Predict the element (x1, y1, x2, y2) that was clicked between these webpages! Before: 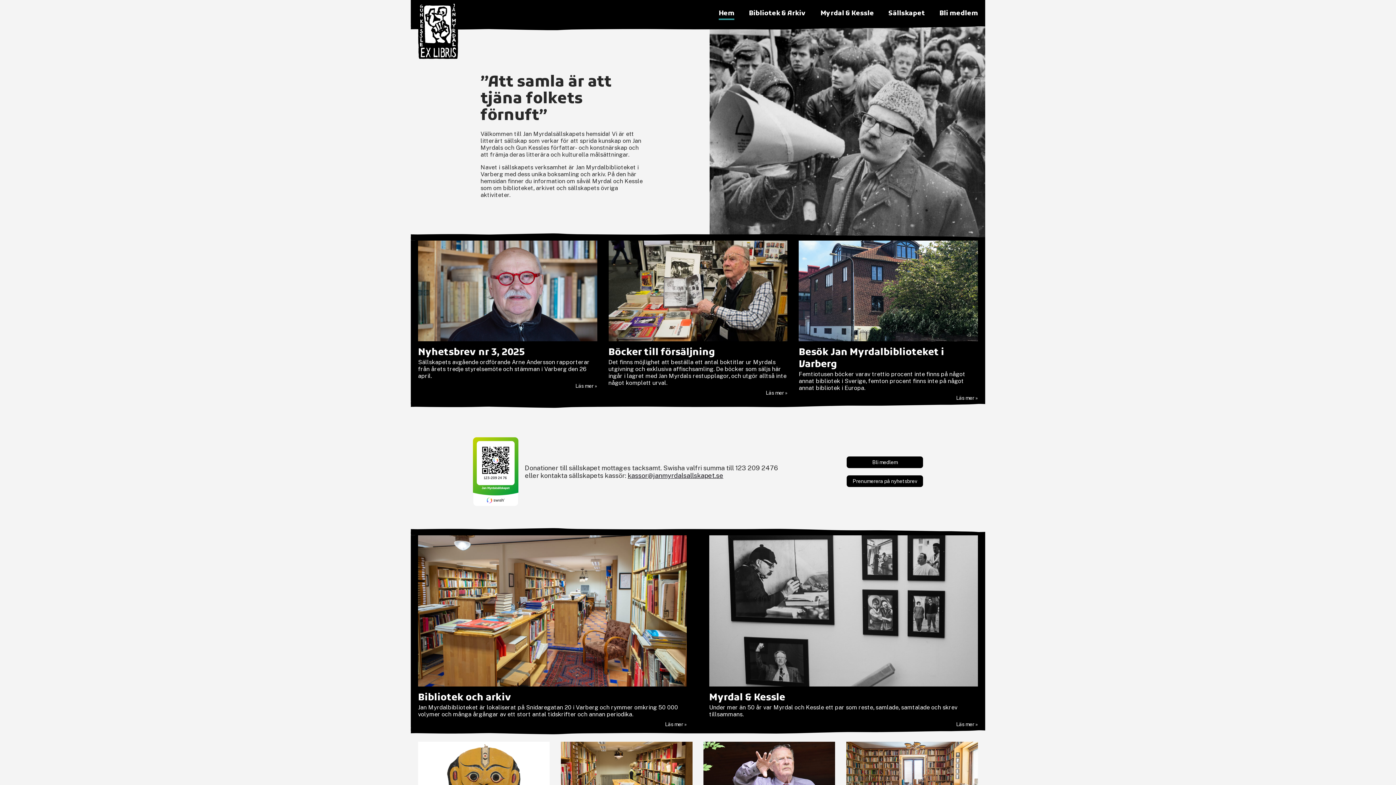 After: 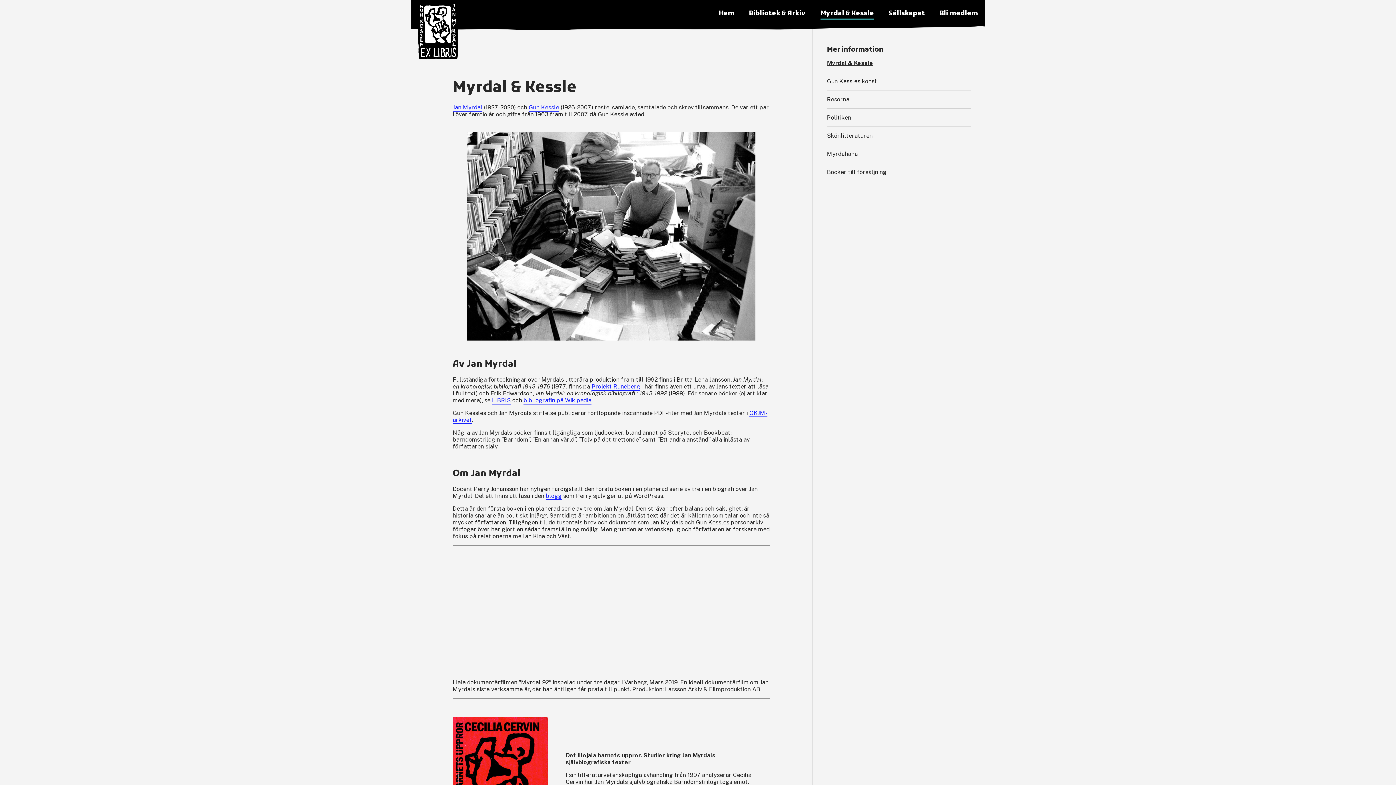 Action: bbox: (709, 535, 978, 727) label: Myrdal & Kessle

Under mer än 50 år var Myrdal och Kessle ett par som reste, samlade, samtalade och skrev tillsammans.

Läs mer »